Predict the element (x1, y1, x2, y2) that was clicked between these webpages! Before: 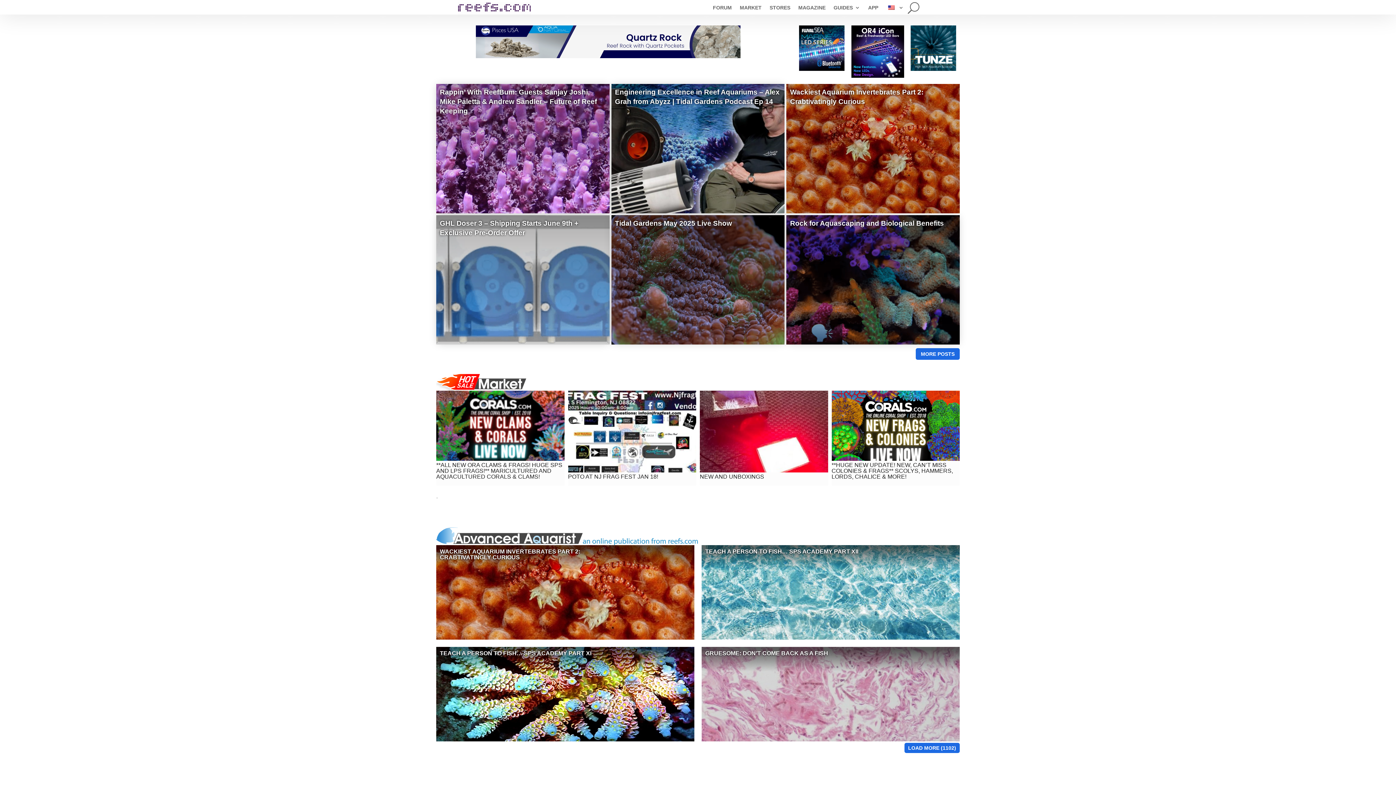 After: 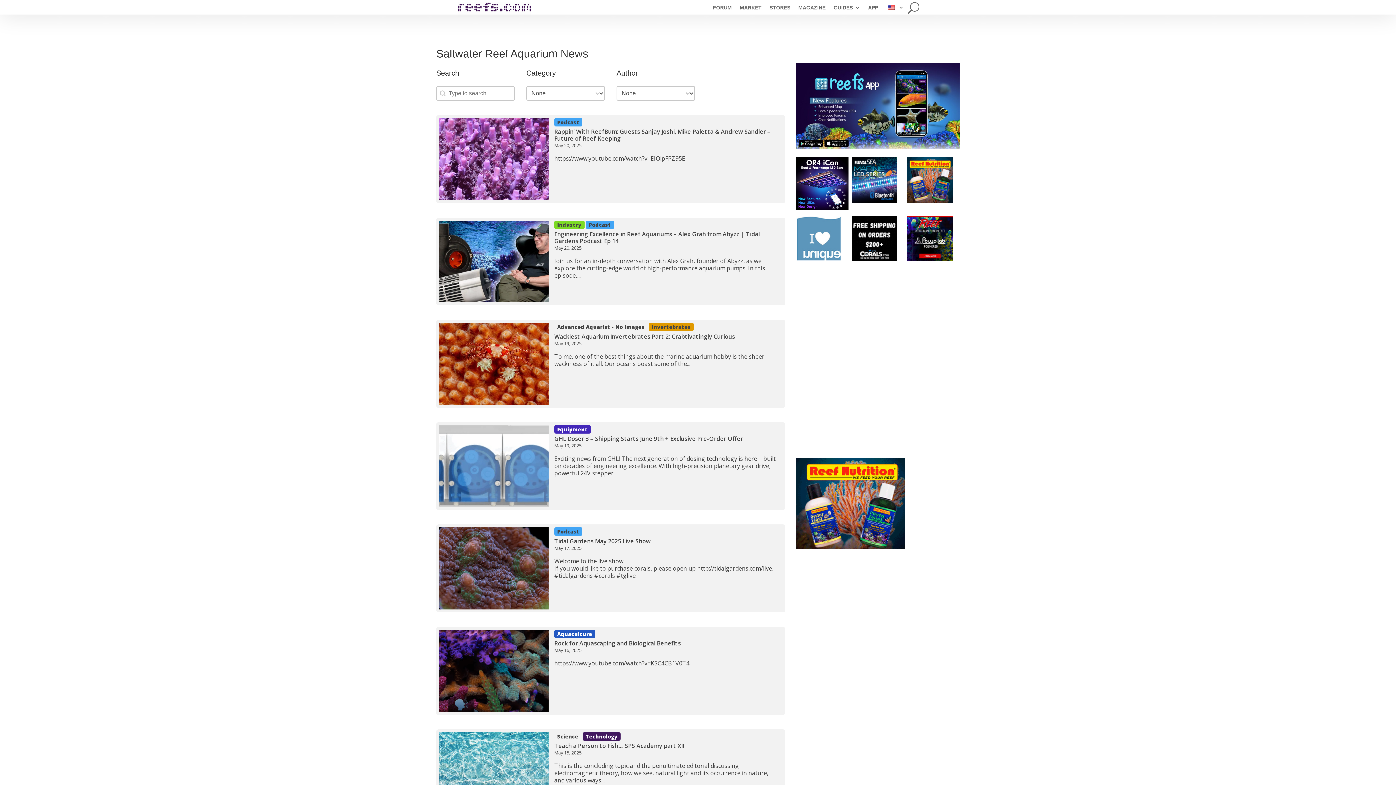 Action: bbox: (916, 348, 960, 359) label: MORE POSTS